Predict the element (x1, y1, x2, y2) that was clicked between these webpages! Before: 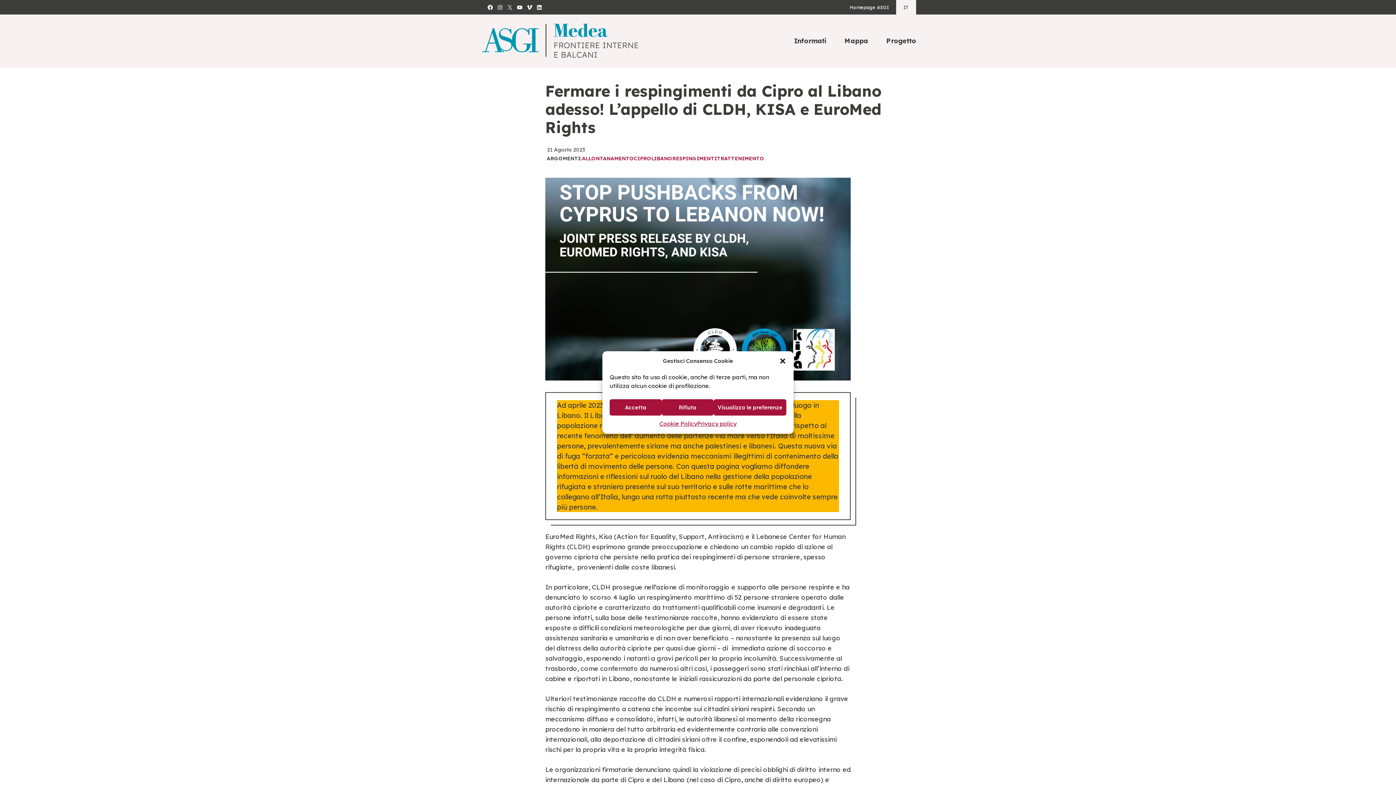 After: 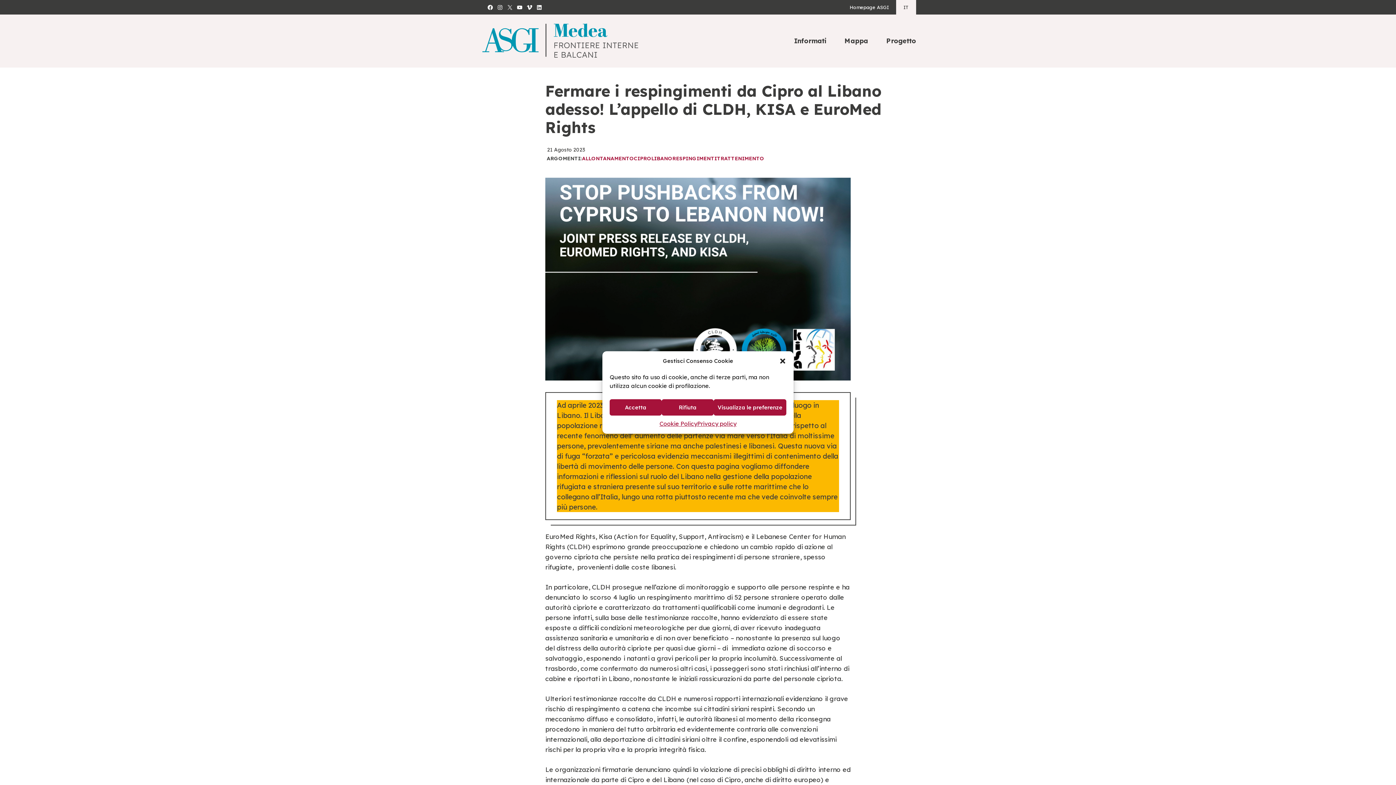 Action: label: IT bbox: (896, 0, 916, 14)